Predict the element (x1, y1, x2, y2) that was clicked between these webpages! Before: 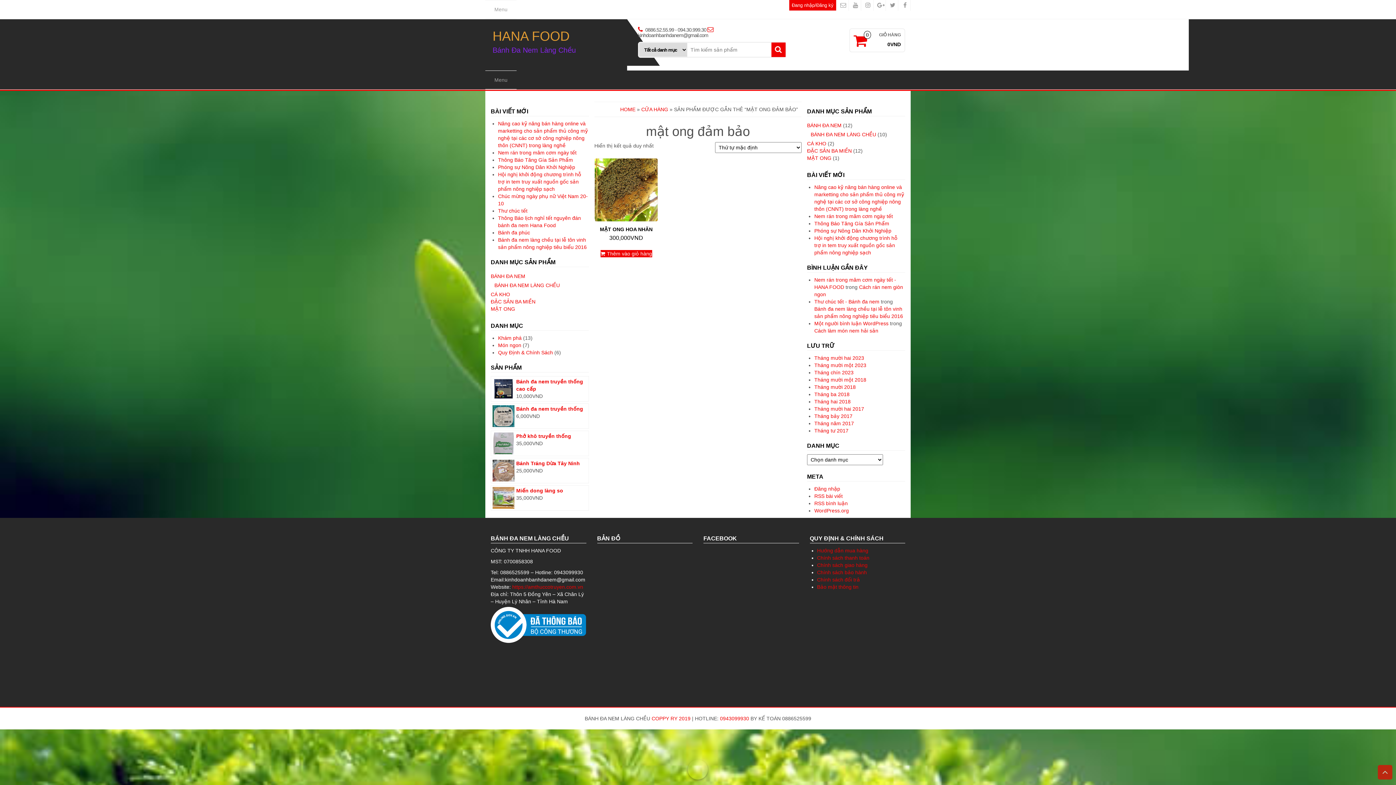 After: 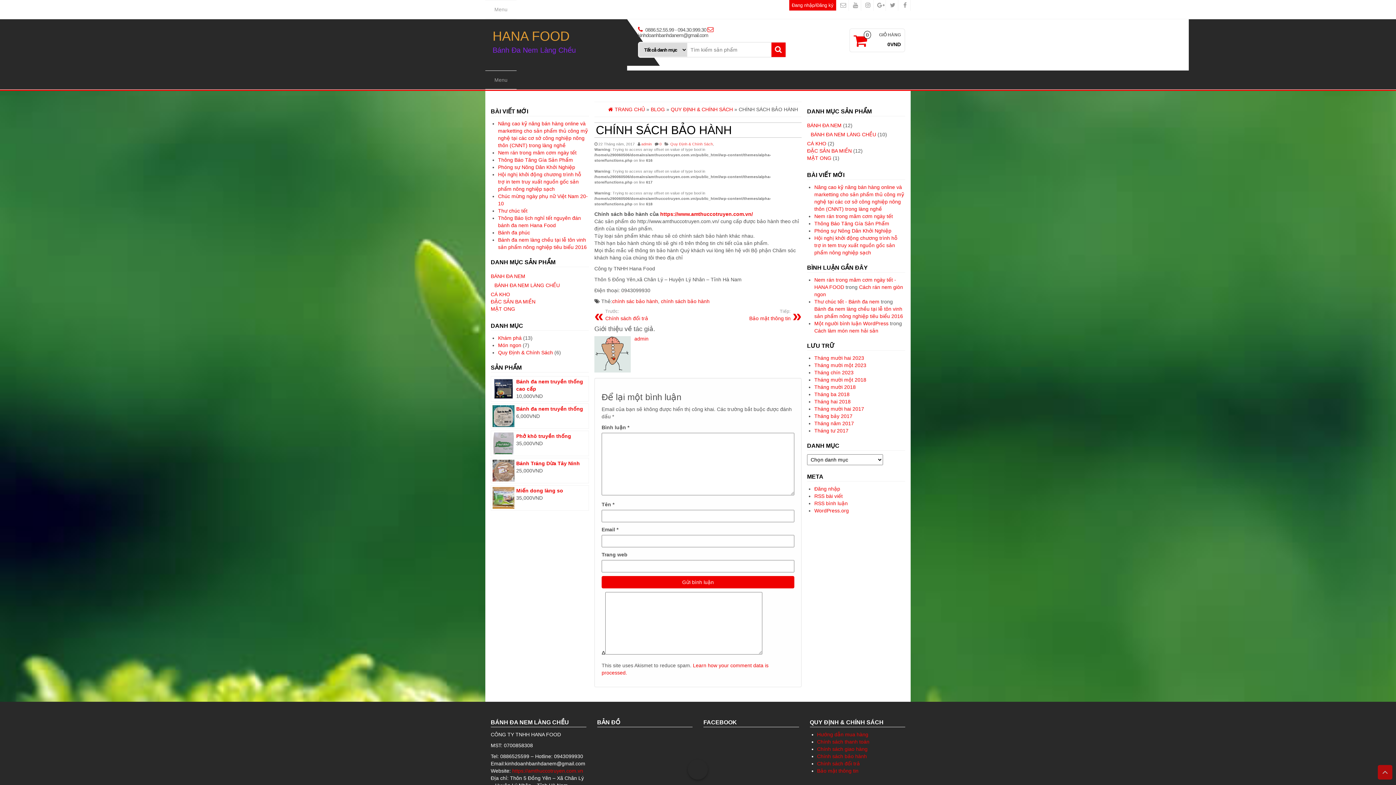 Action: label: Chính sách bảo hành bbox: (817, 569, 867, 575)